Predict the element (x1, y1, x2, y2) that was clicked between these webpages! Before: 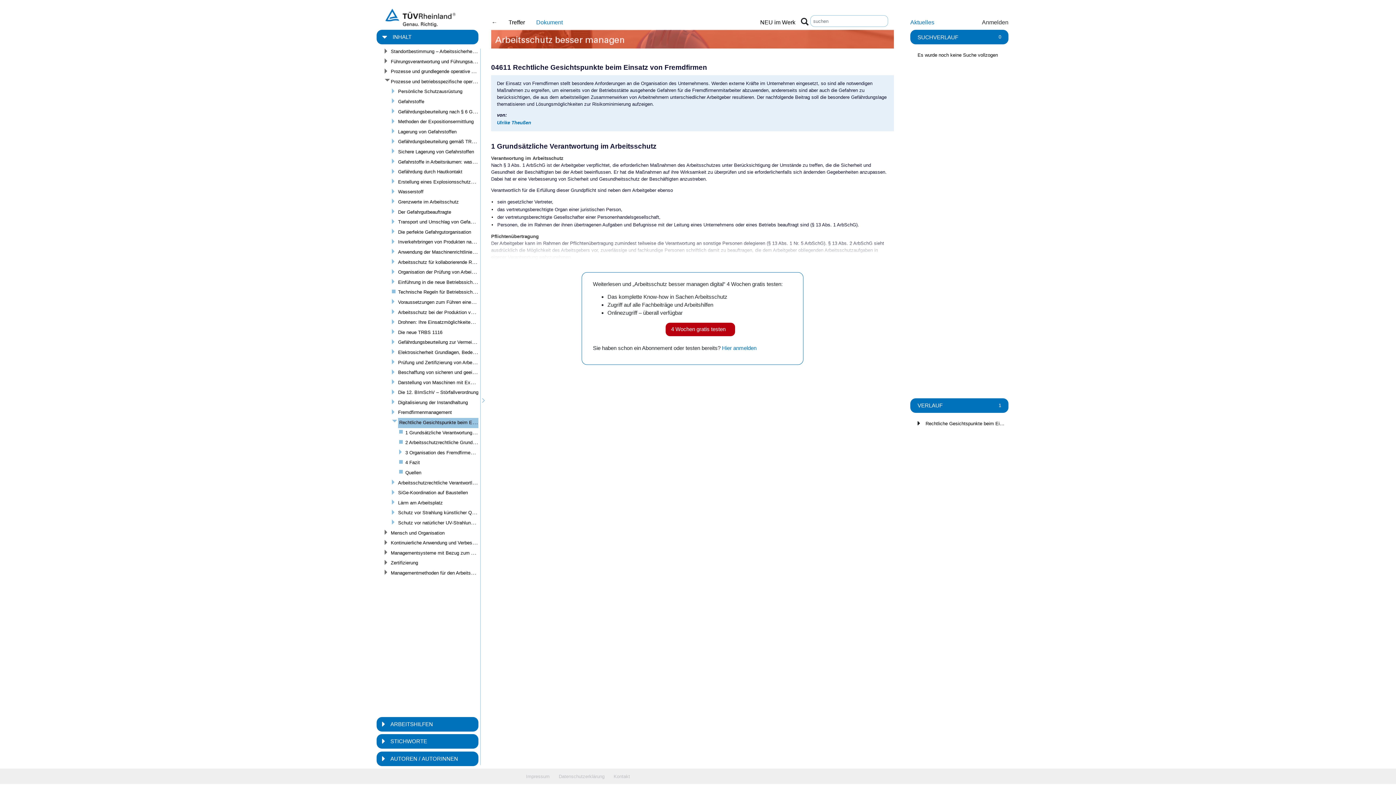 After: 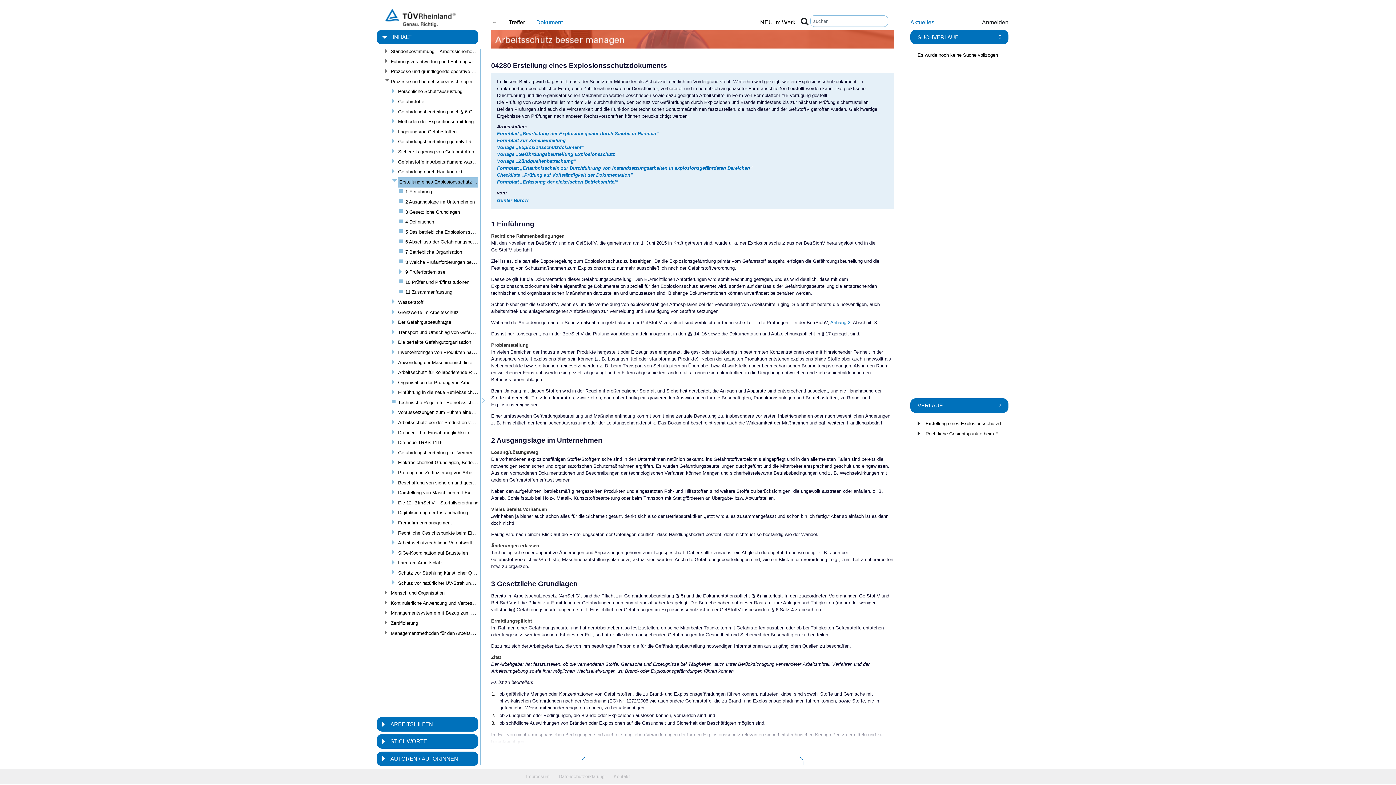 Action: label: Erstellung eines Explosionsschutzdokuments bbox: (398, 178, 494, 184)